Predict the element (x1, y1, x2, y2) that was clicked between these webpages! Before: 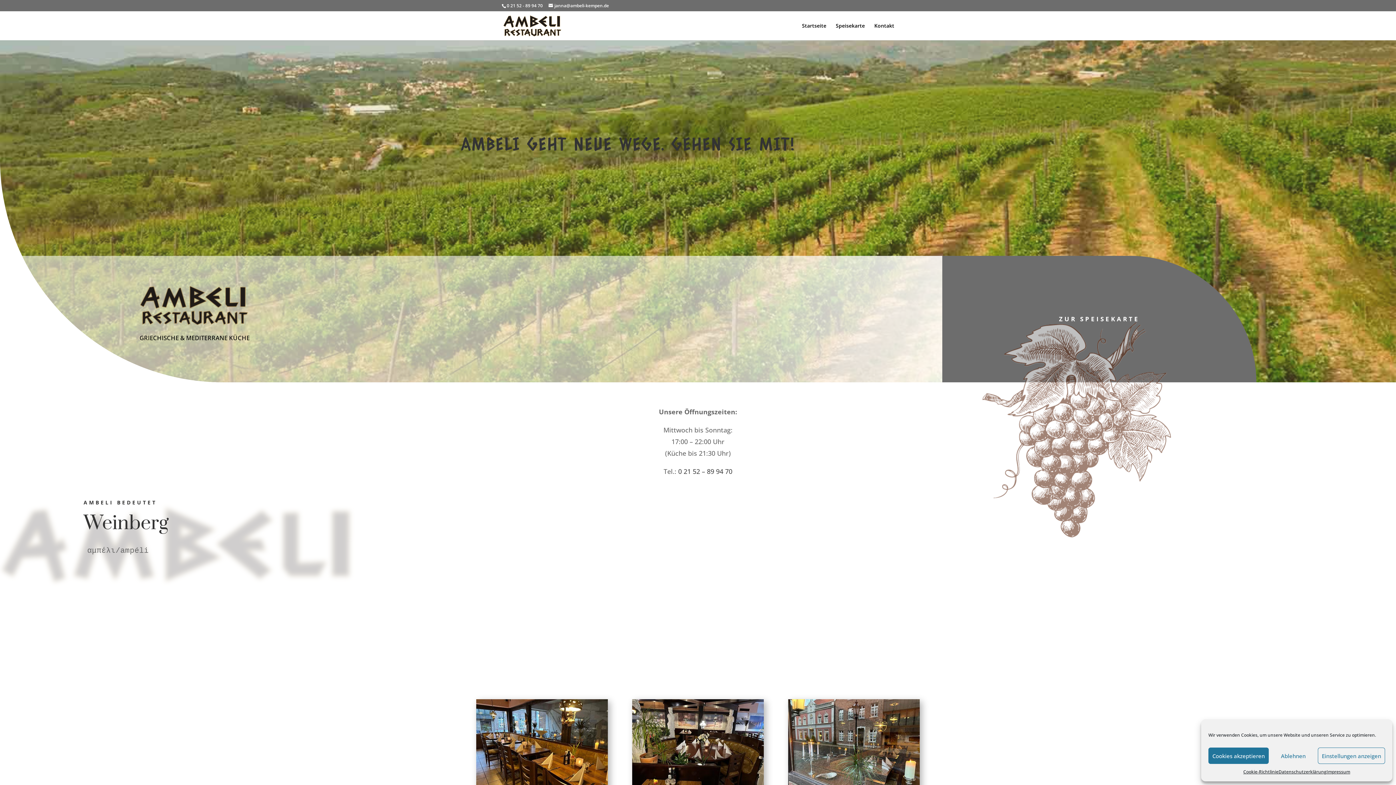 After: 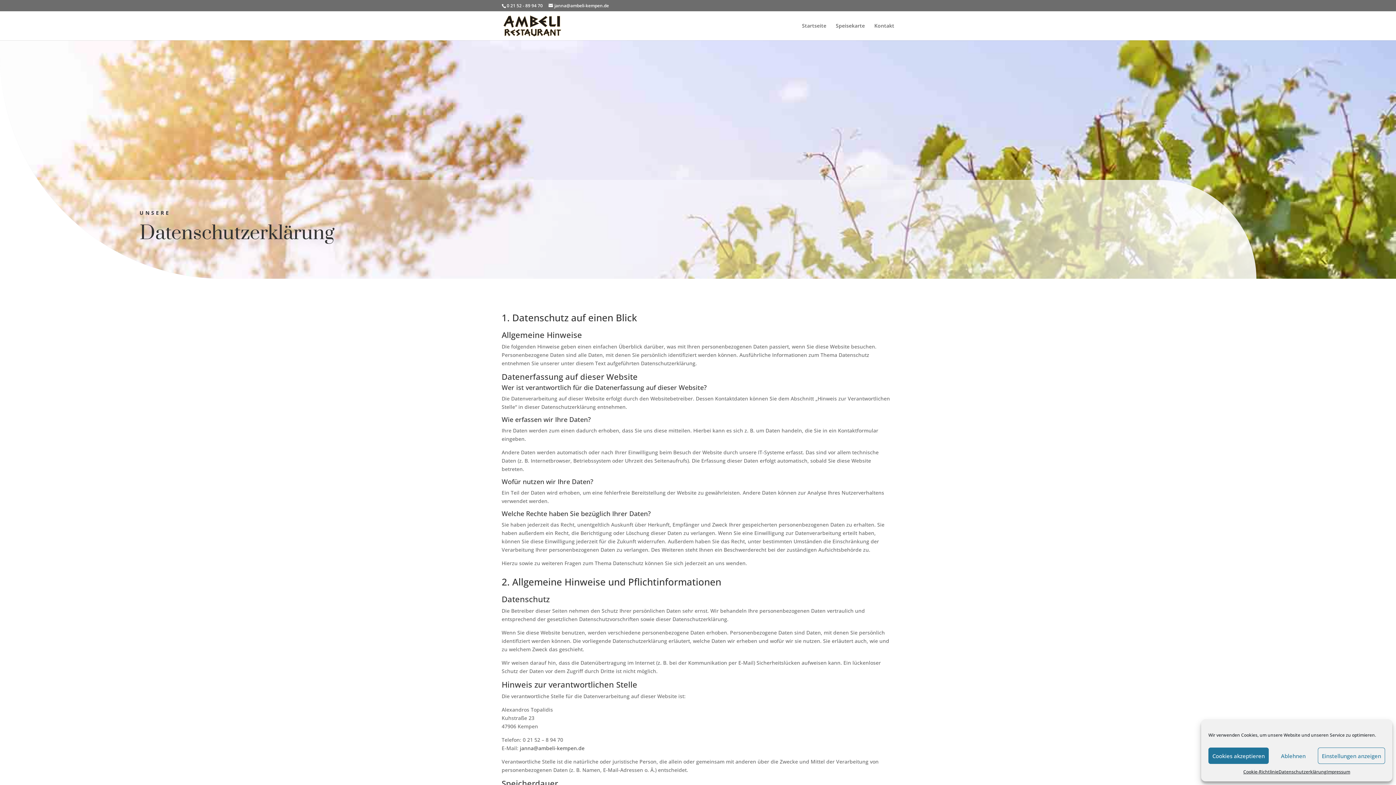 Action: label: Datenschutzerklärung bbox: (1278, 768, 1326, 776)